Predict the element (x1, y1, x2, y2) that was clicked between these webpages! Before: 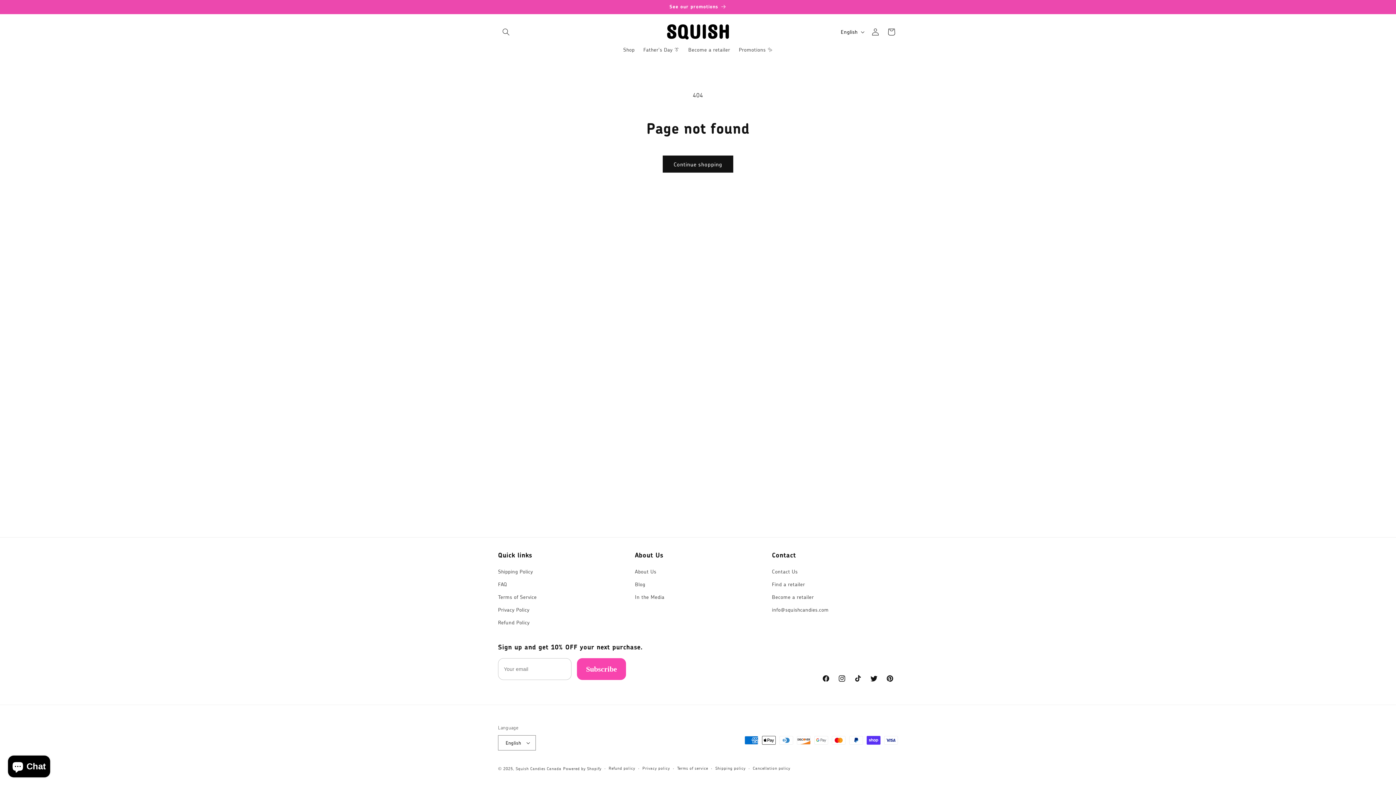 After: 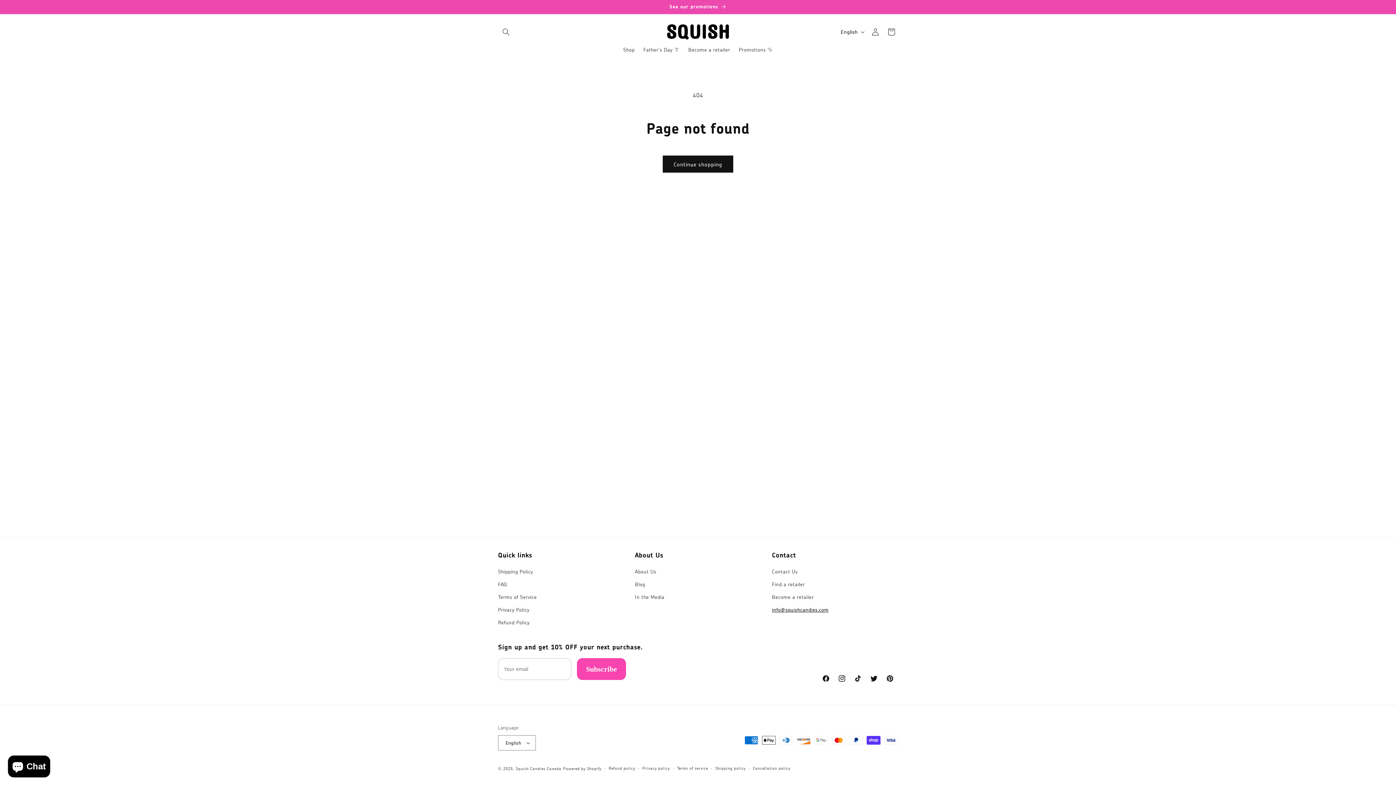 Action: label: info@squishcandies.com bbox: (772, 603, 828, 616)